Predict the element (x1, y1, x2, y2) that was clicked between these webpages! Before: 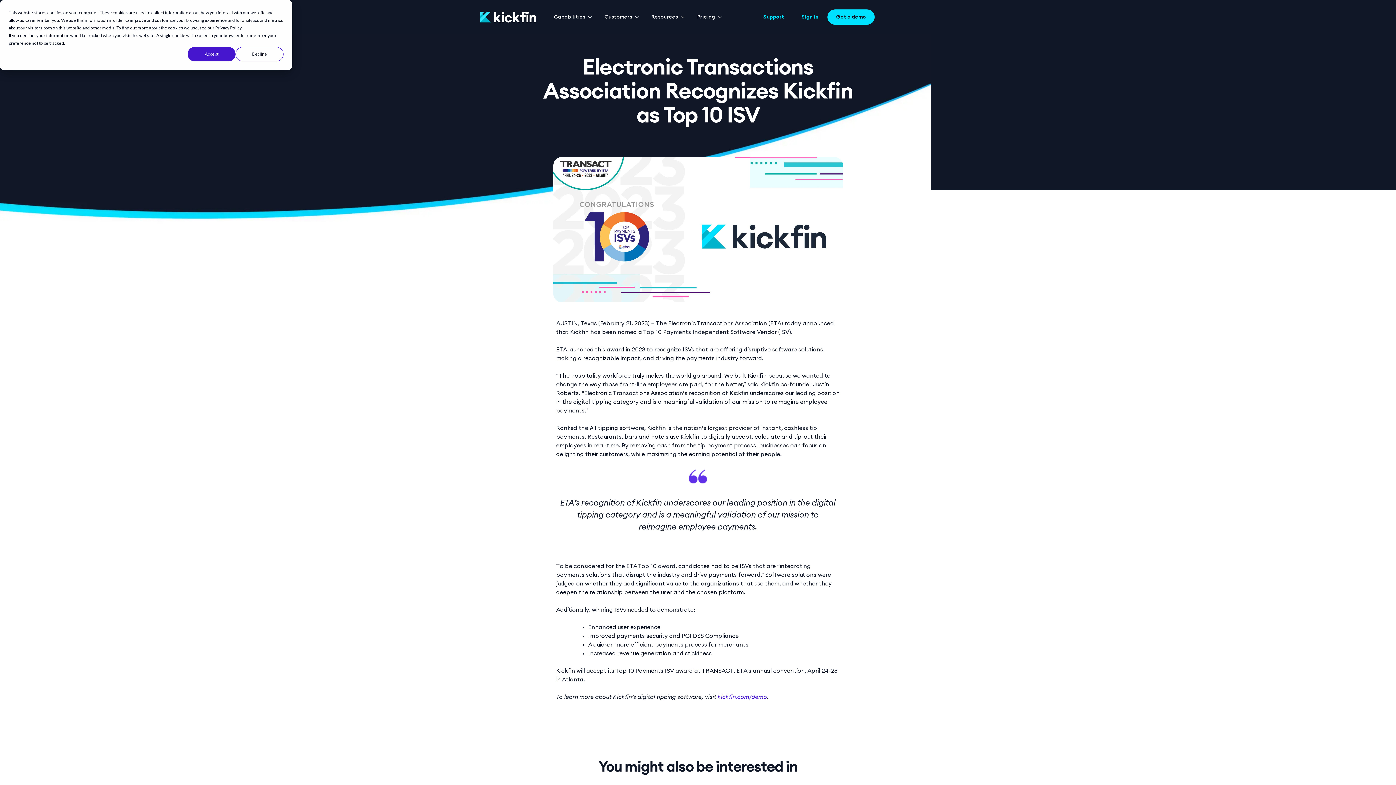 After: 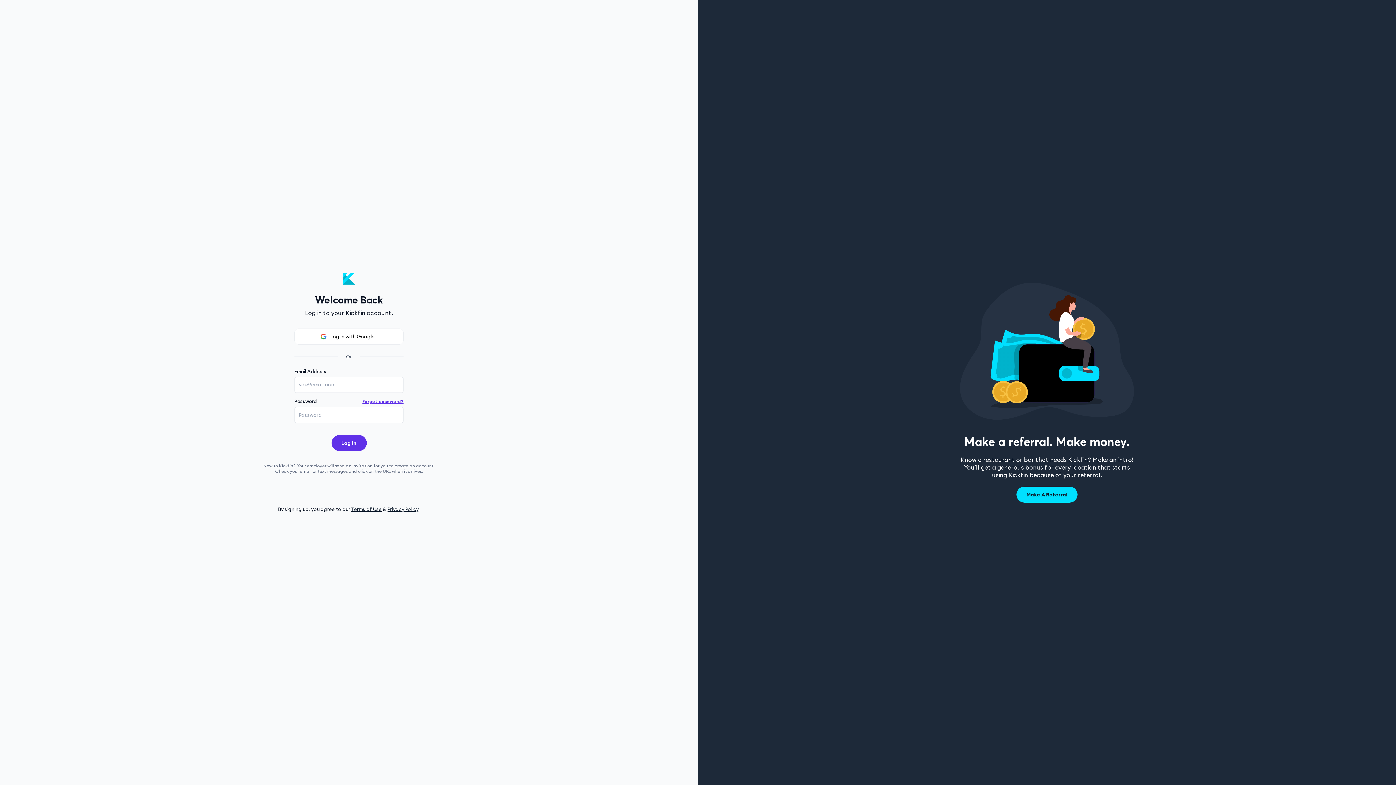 Action: label: Sign in bbox: (793, 9, 827, 24)